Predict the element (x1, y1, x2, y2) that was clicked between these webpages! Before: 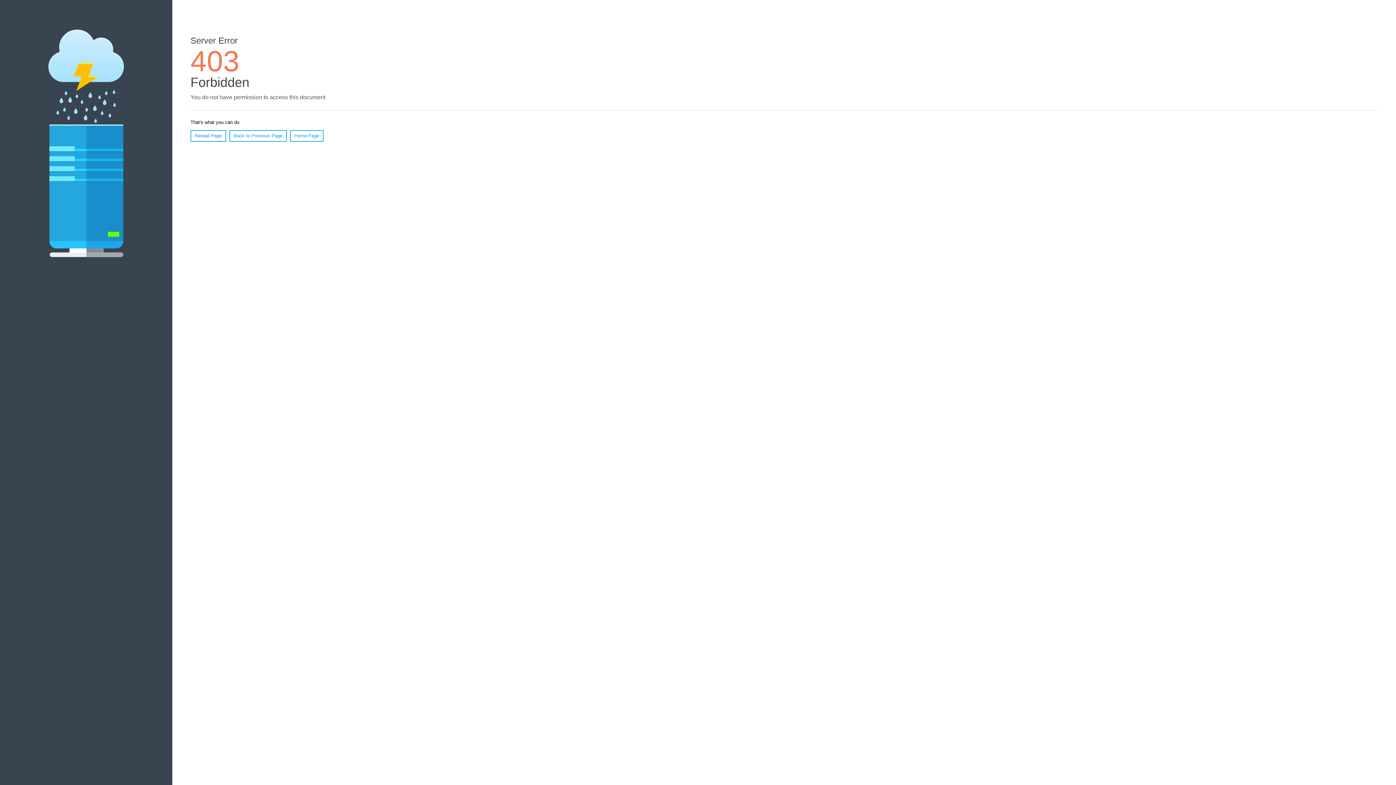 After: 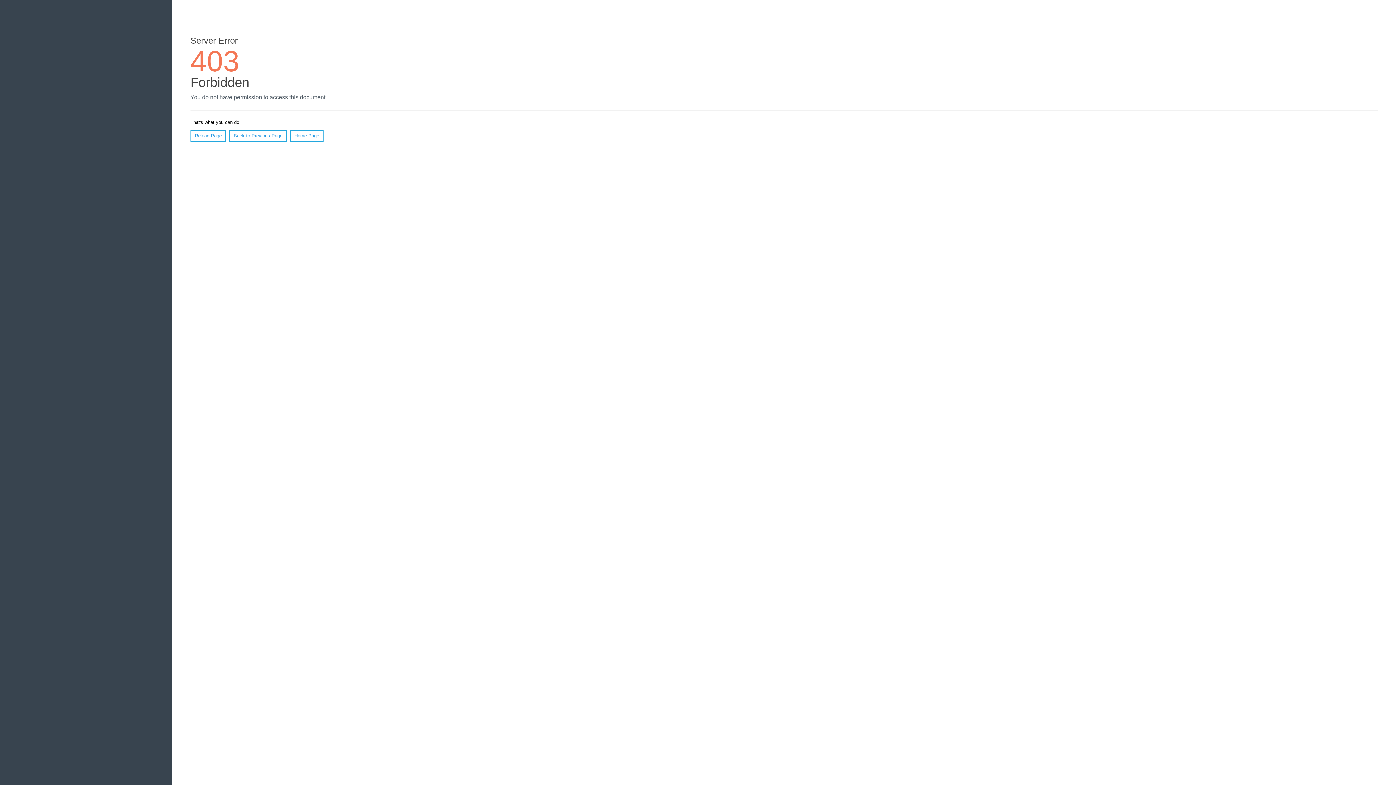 Action: bbox: (290, 130, 323, 141) label: Home Page